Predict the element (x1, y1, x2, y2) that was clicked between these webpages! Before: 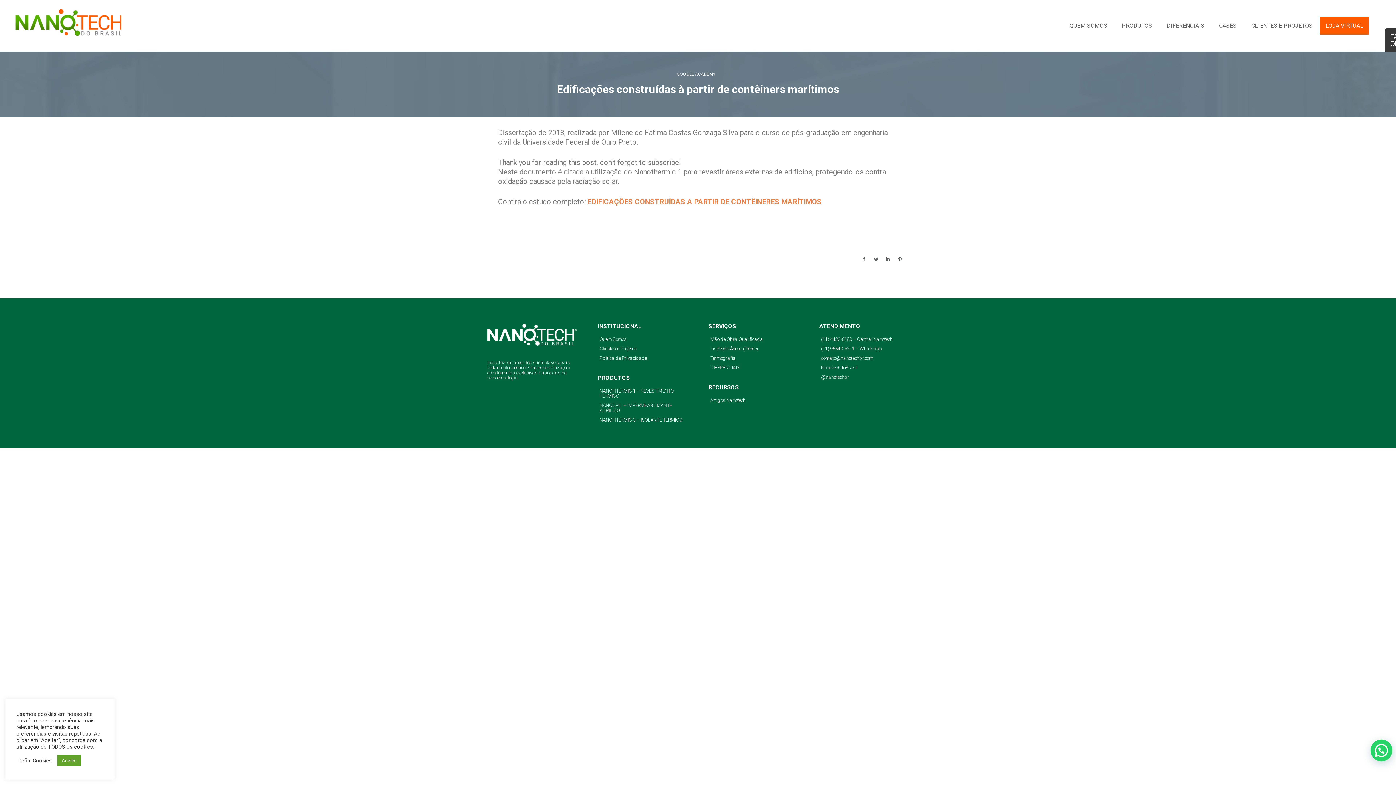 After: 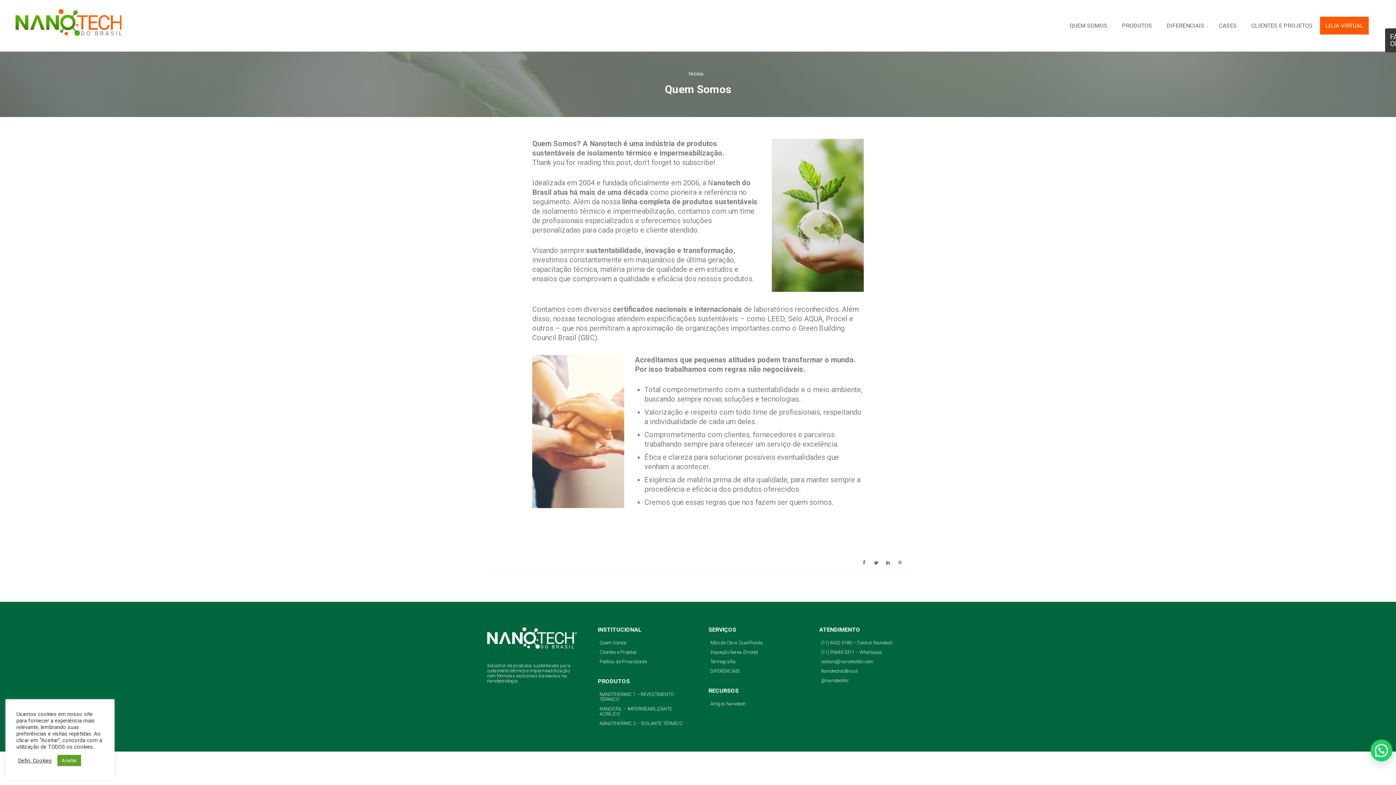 Action: label: Quem Somos bbox: (599, 336, 626, 342)